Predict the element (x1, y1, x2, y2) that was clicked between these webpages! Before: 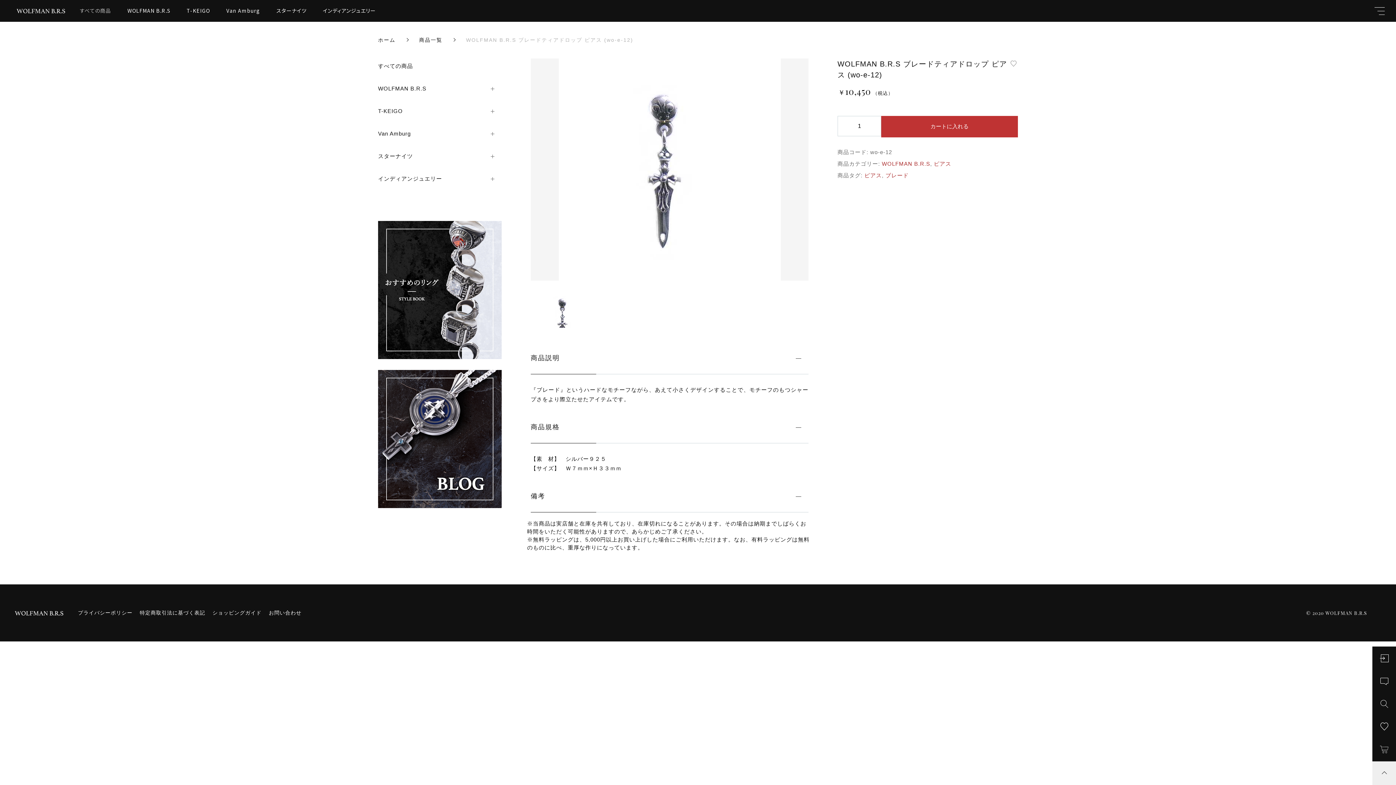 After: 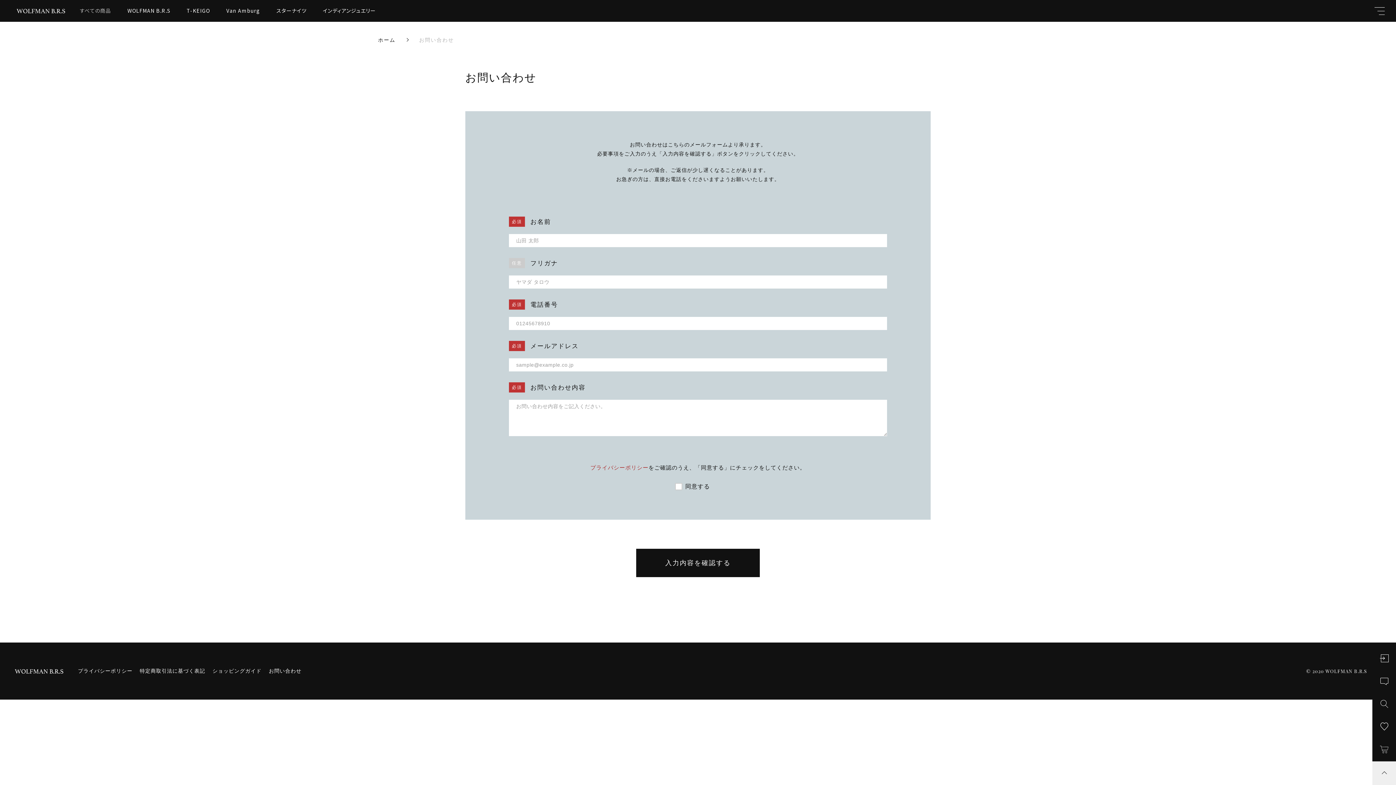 Action: bbox: (265, 605, 305, 620) label: お問い合わせ